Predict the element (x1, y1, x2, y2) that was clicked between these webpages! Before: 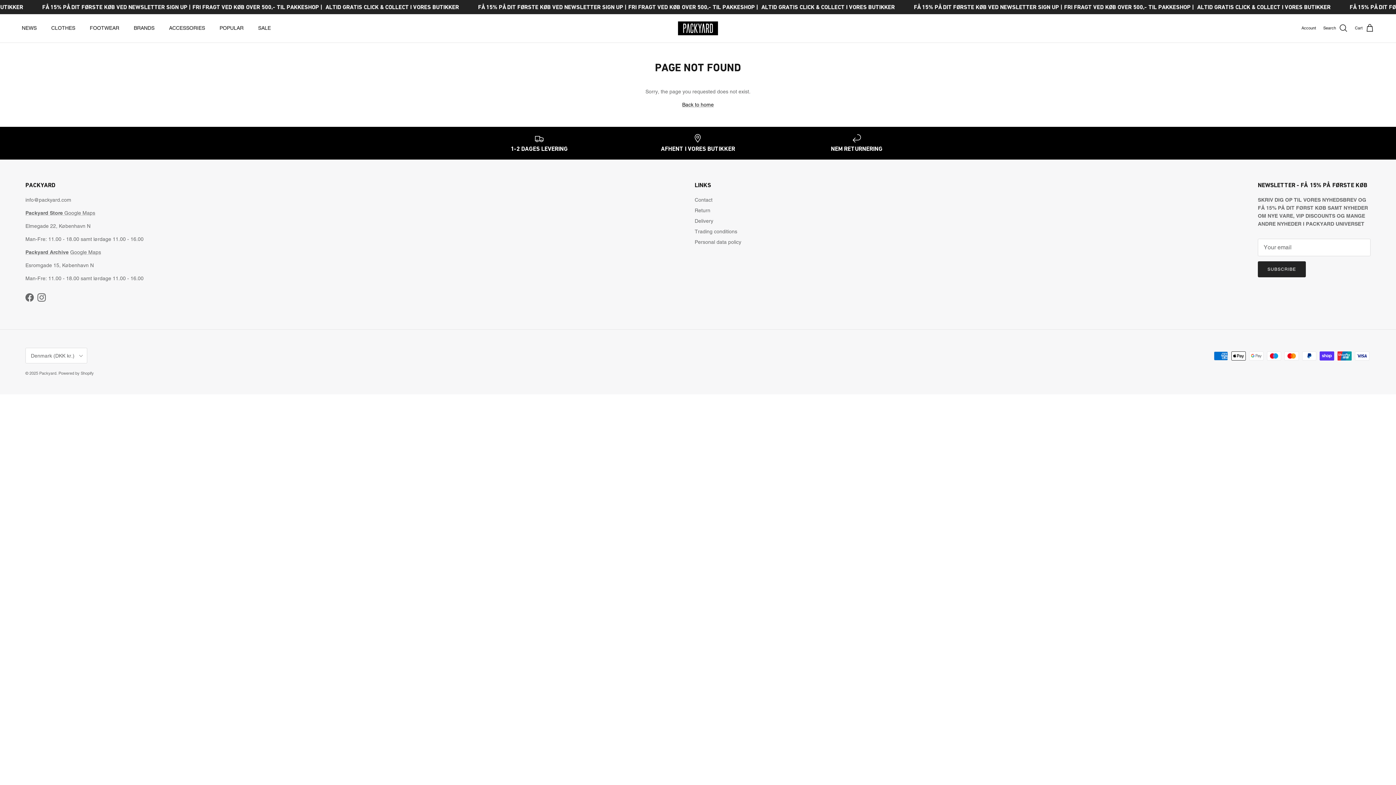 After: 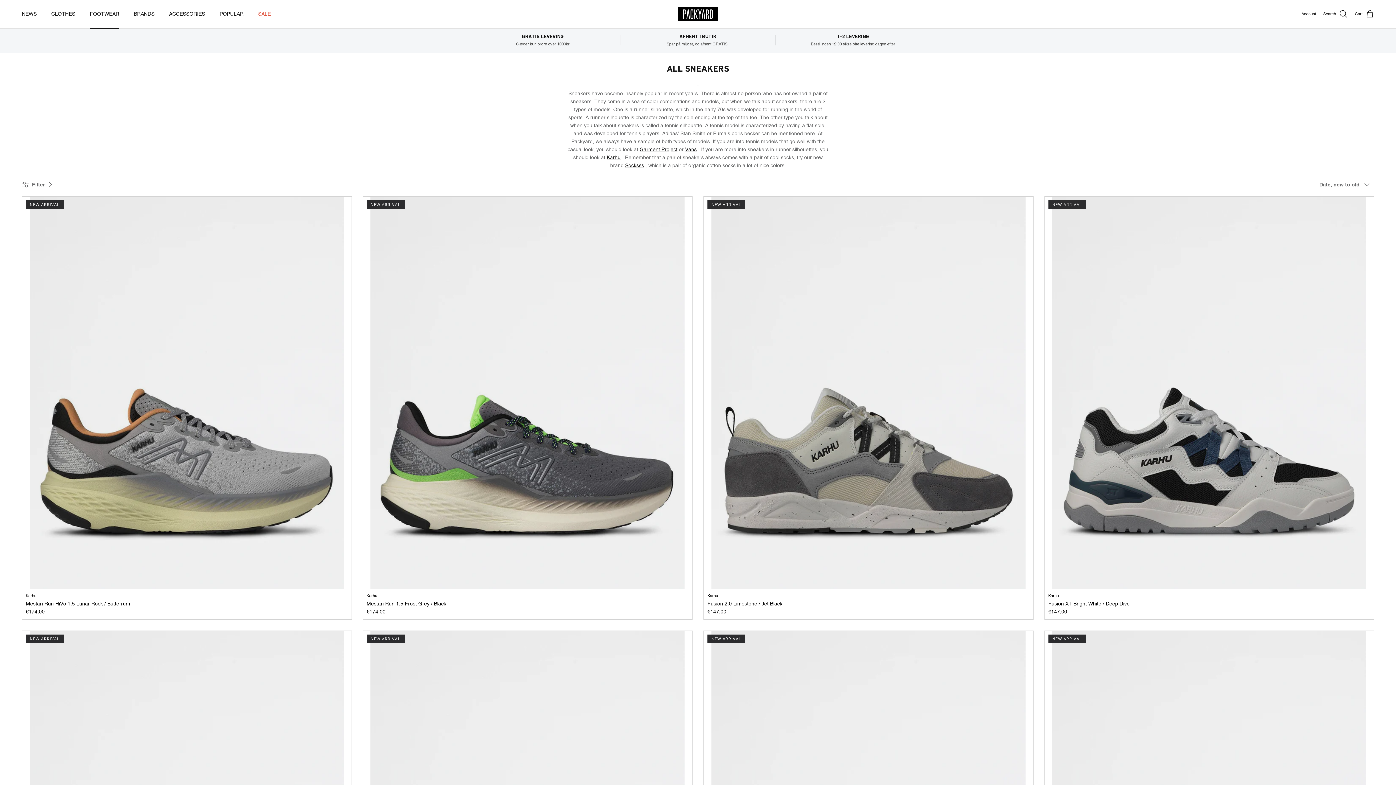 Action: label: FOOTWEAR bbox: (83, 16, 125, 40)